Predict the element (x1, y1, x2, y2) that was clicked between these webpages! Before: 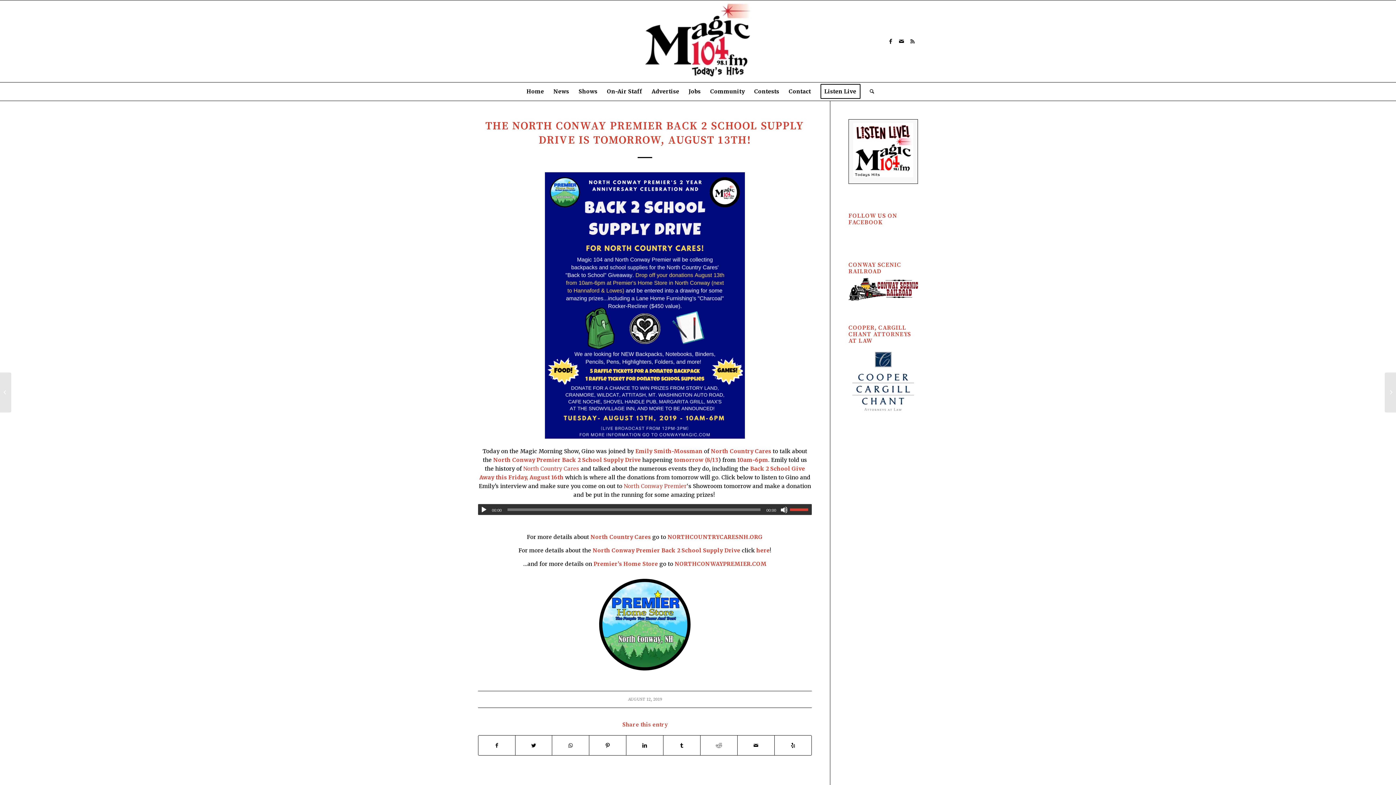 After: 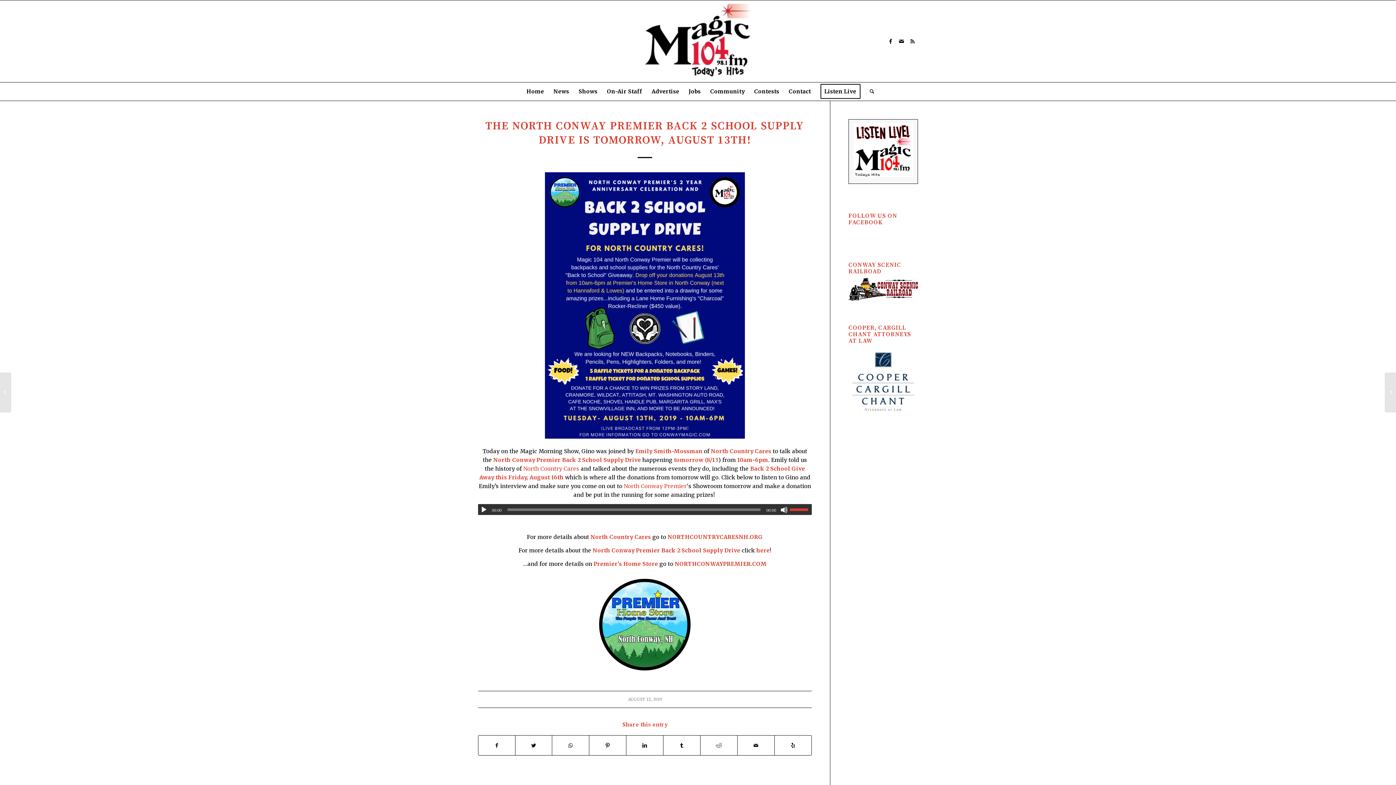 Action: bbox: (848, 411, 918, 418)